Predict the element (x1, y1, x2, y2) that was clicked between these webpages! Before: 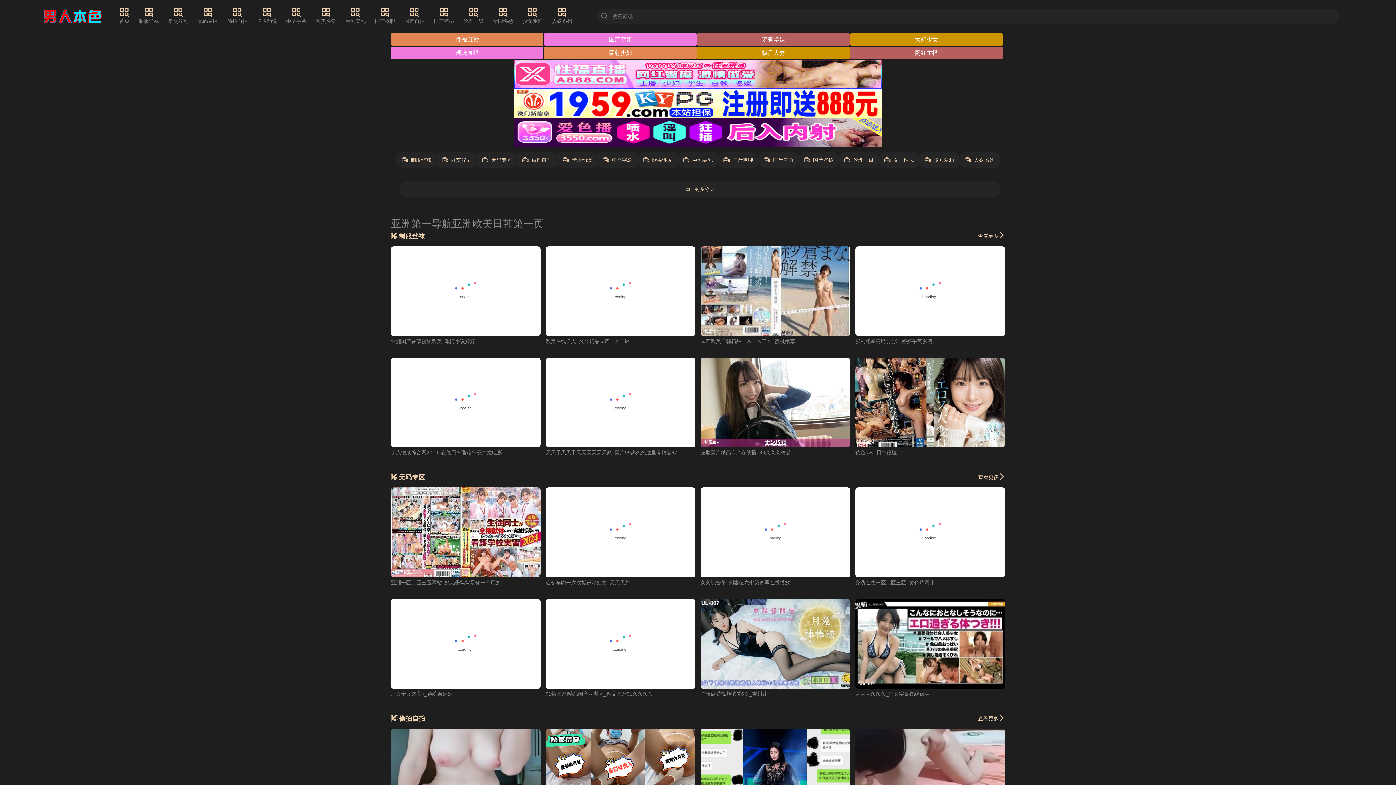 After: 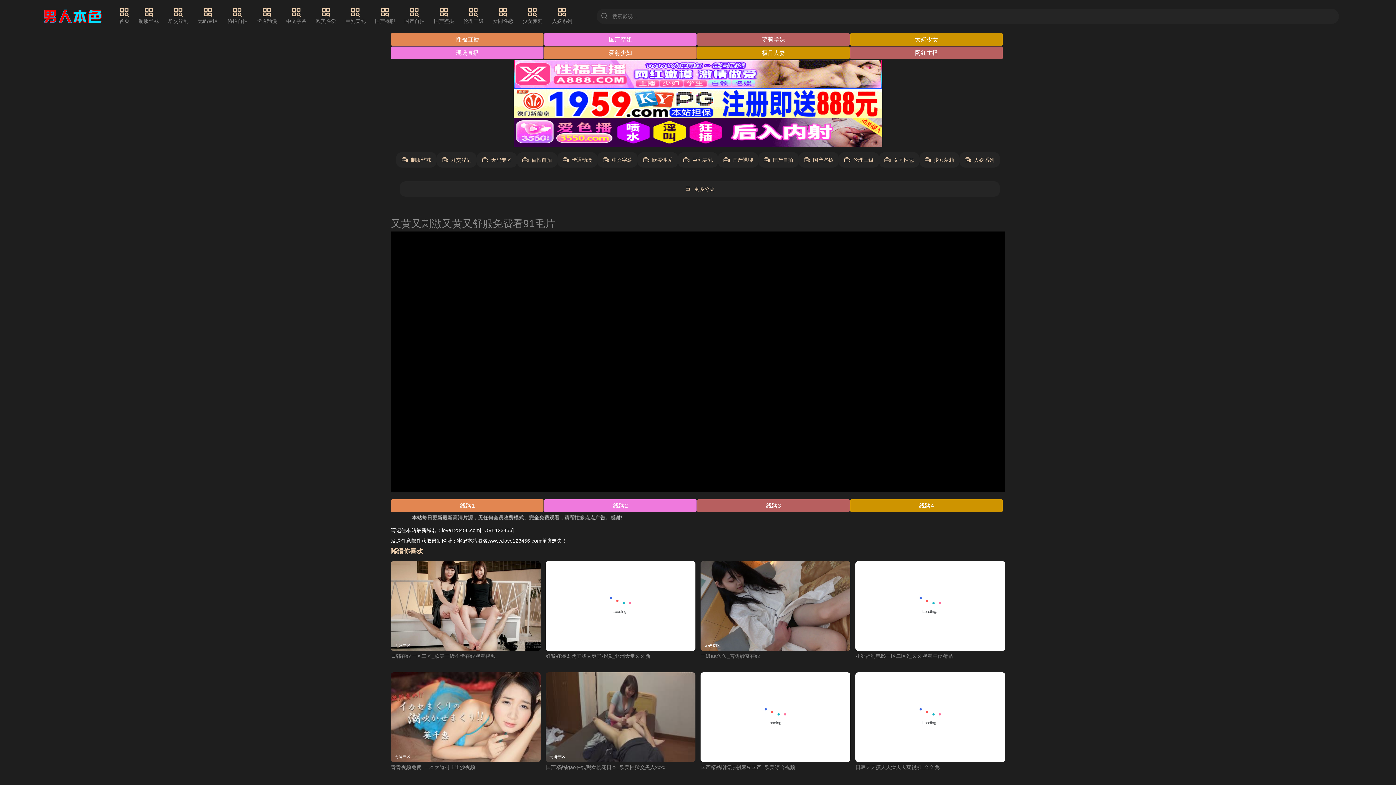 Action: bbox: (855, 487, 1005, 577) label: 无码专区